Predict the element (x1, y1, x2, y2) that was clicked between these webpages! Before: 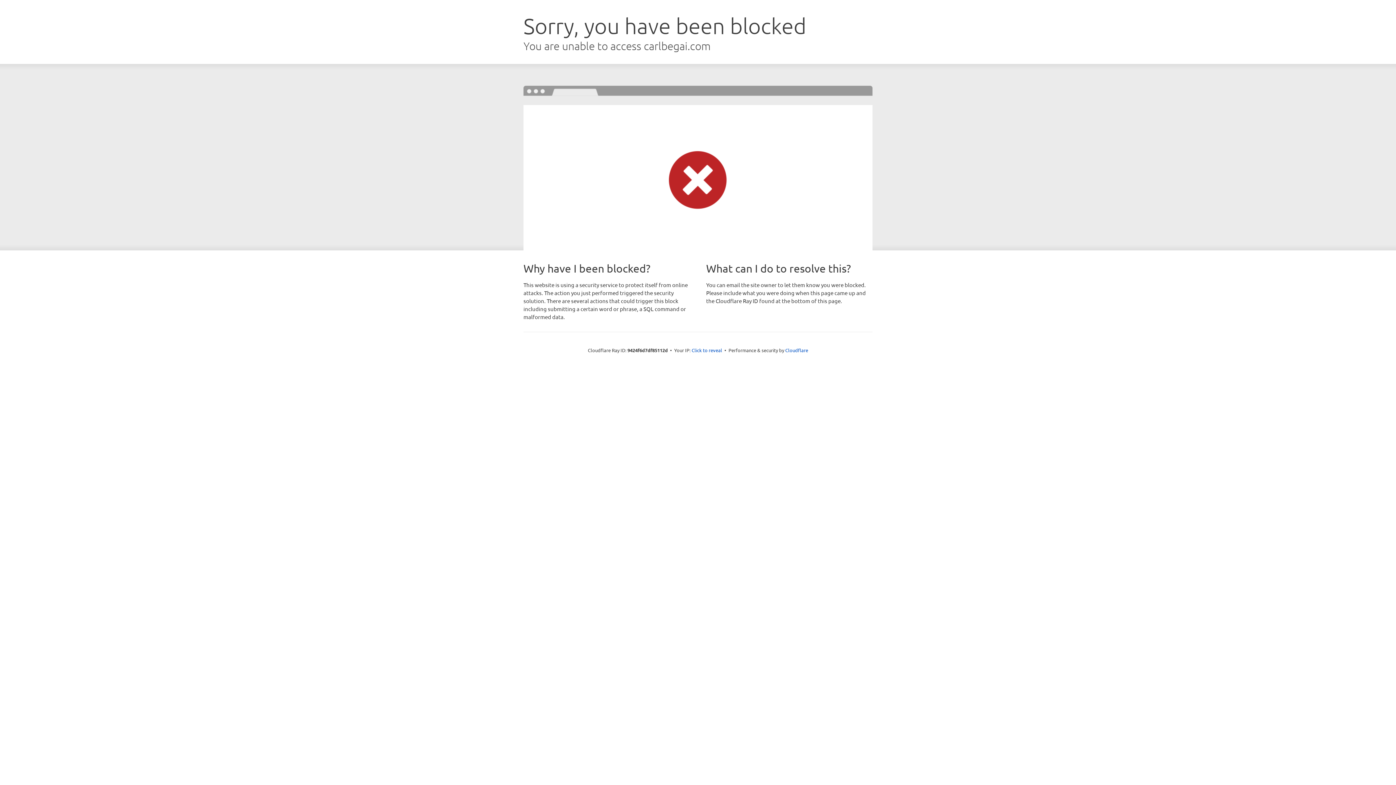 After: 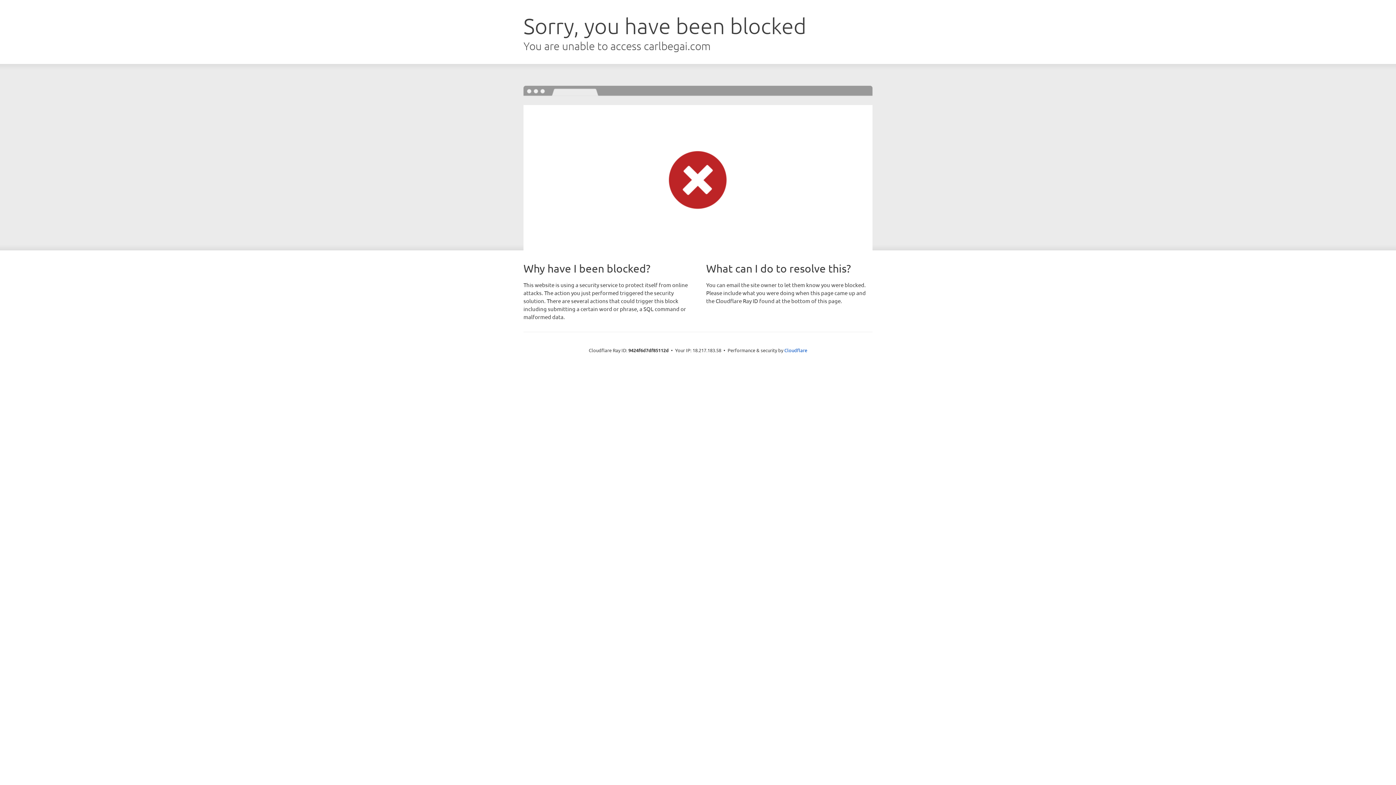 Action: bbox: (691, 346, 722, 353) label: Click to reveal